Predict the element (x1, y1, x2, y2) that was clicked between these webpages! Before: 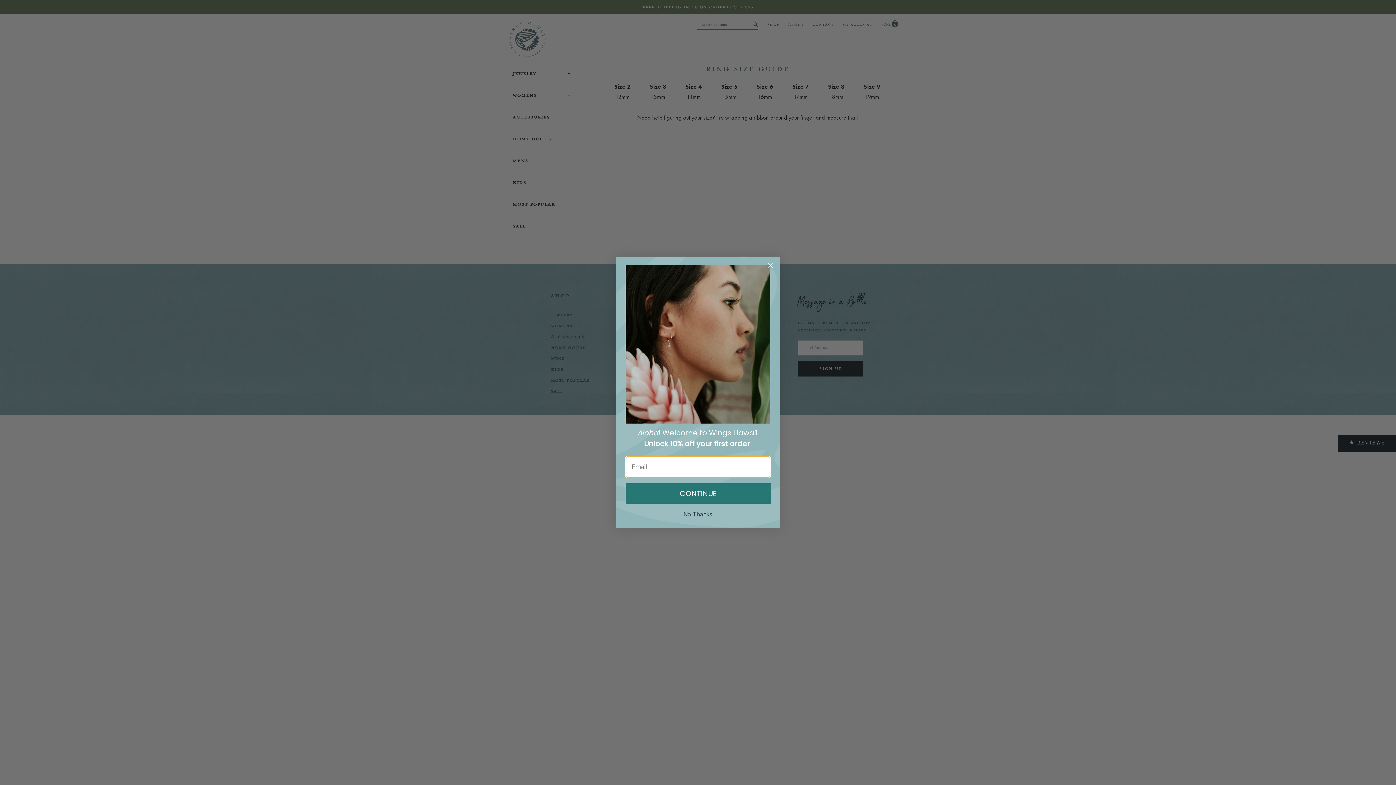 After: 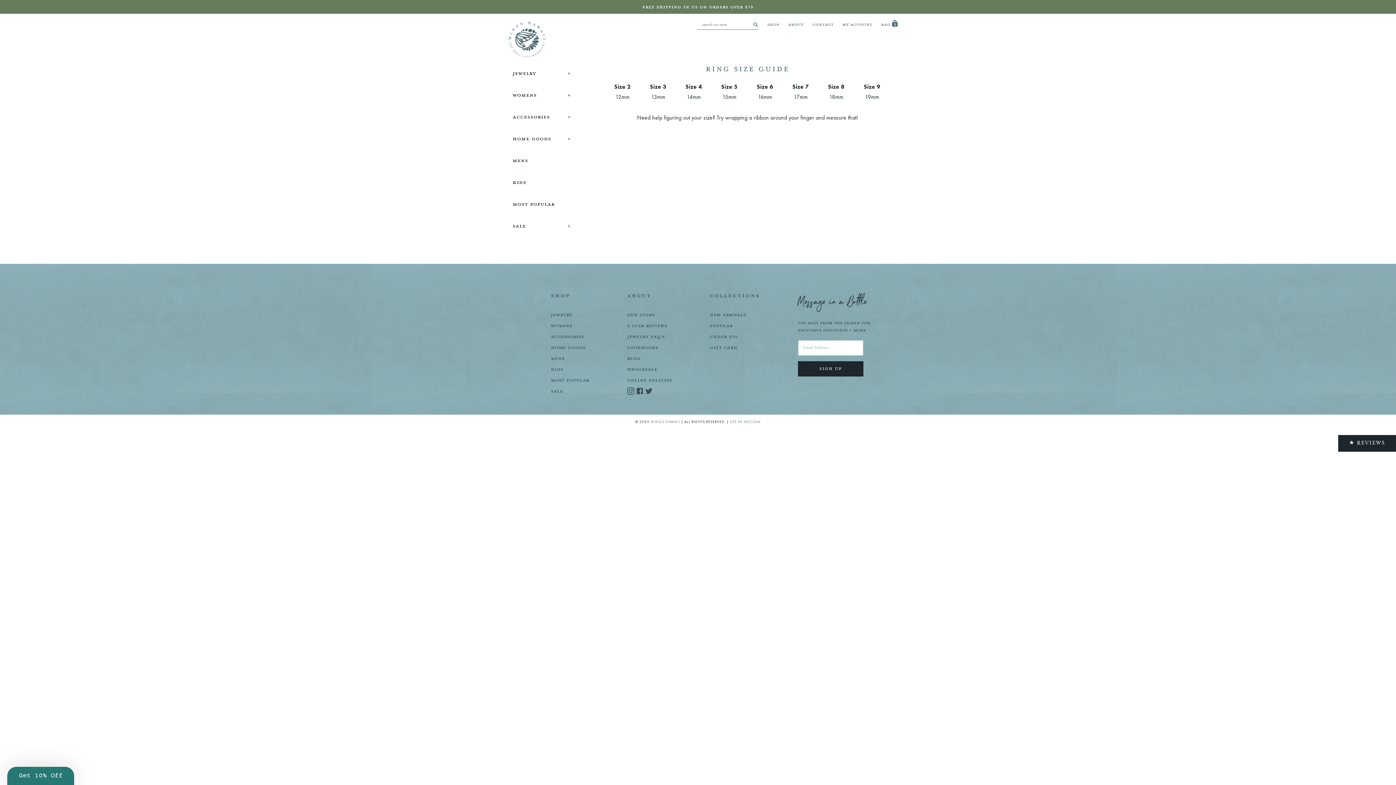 Action: bbox: (764, 259, 777, 272) label: Close dialog